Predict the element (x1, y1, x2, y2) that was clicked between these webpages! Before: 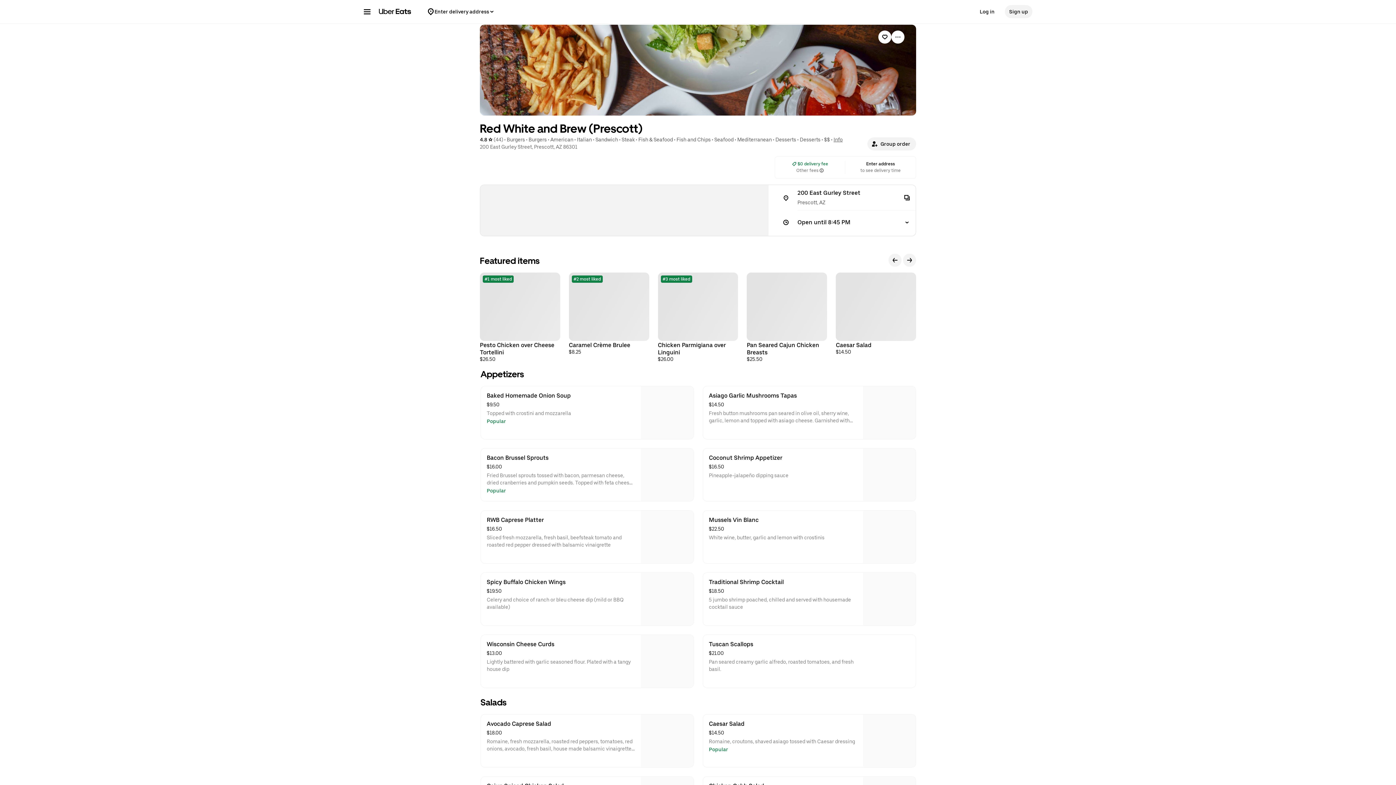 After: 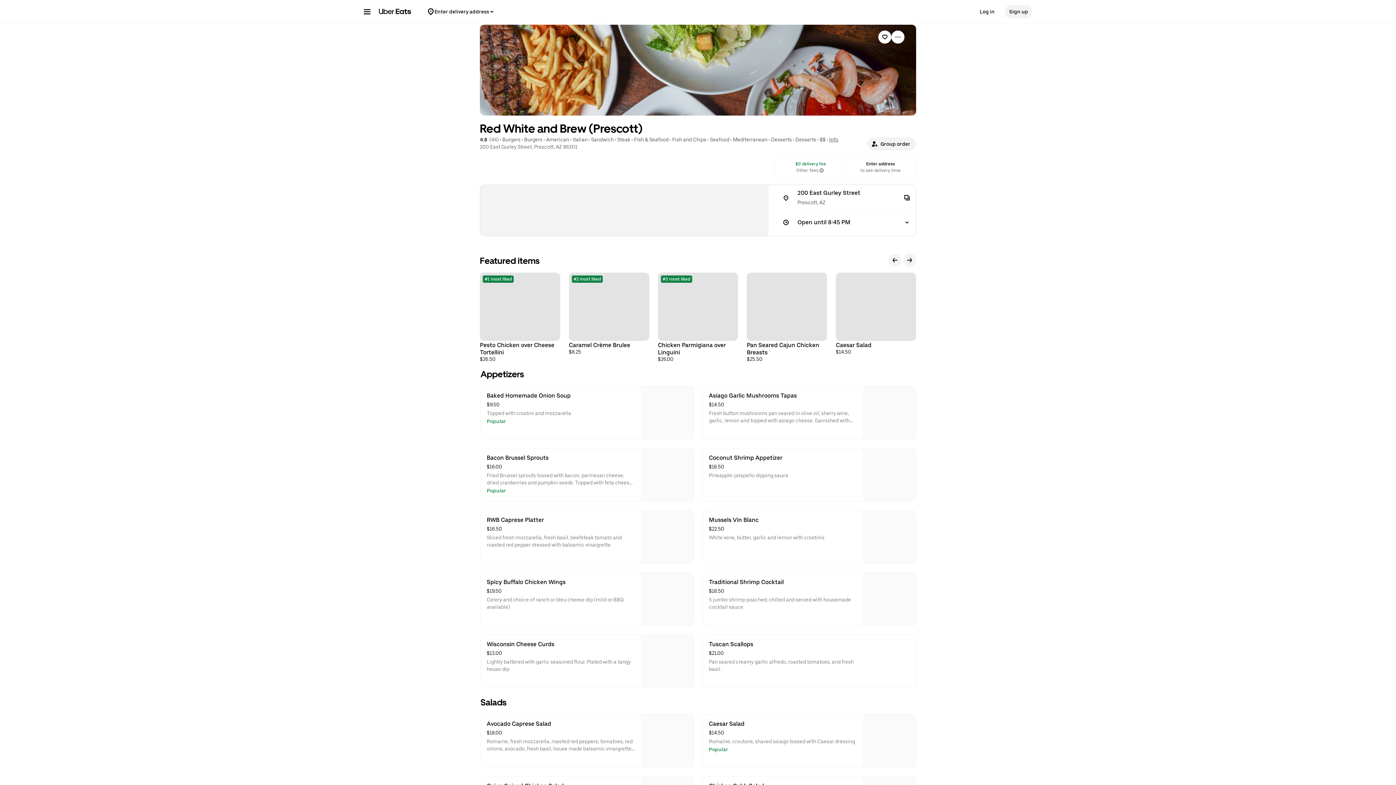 Action: label: Caesar Salad
$14.50
Romaine, croutons, shaved asiago tossed with Caesar dressing
Popular bbox: (703, 714, 916, 767)